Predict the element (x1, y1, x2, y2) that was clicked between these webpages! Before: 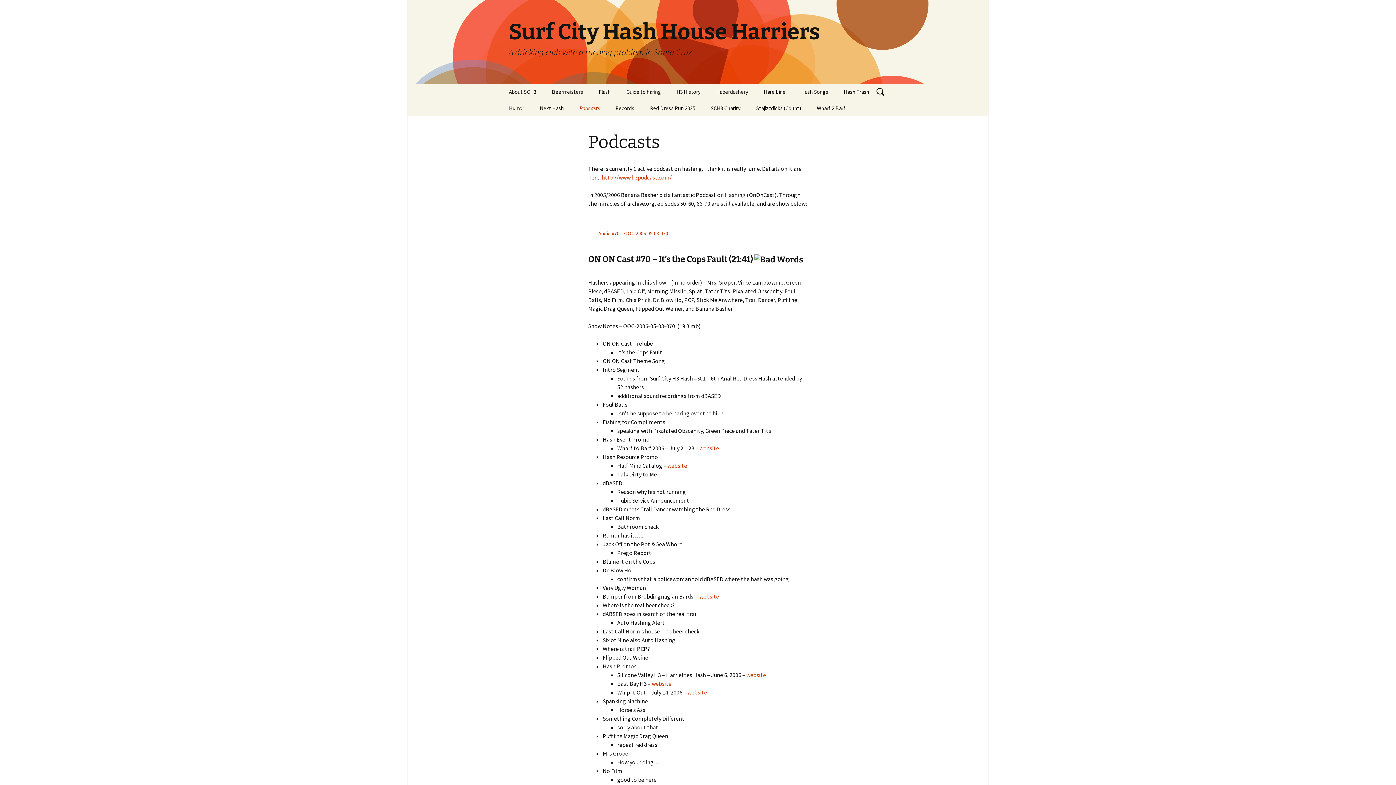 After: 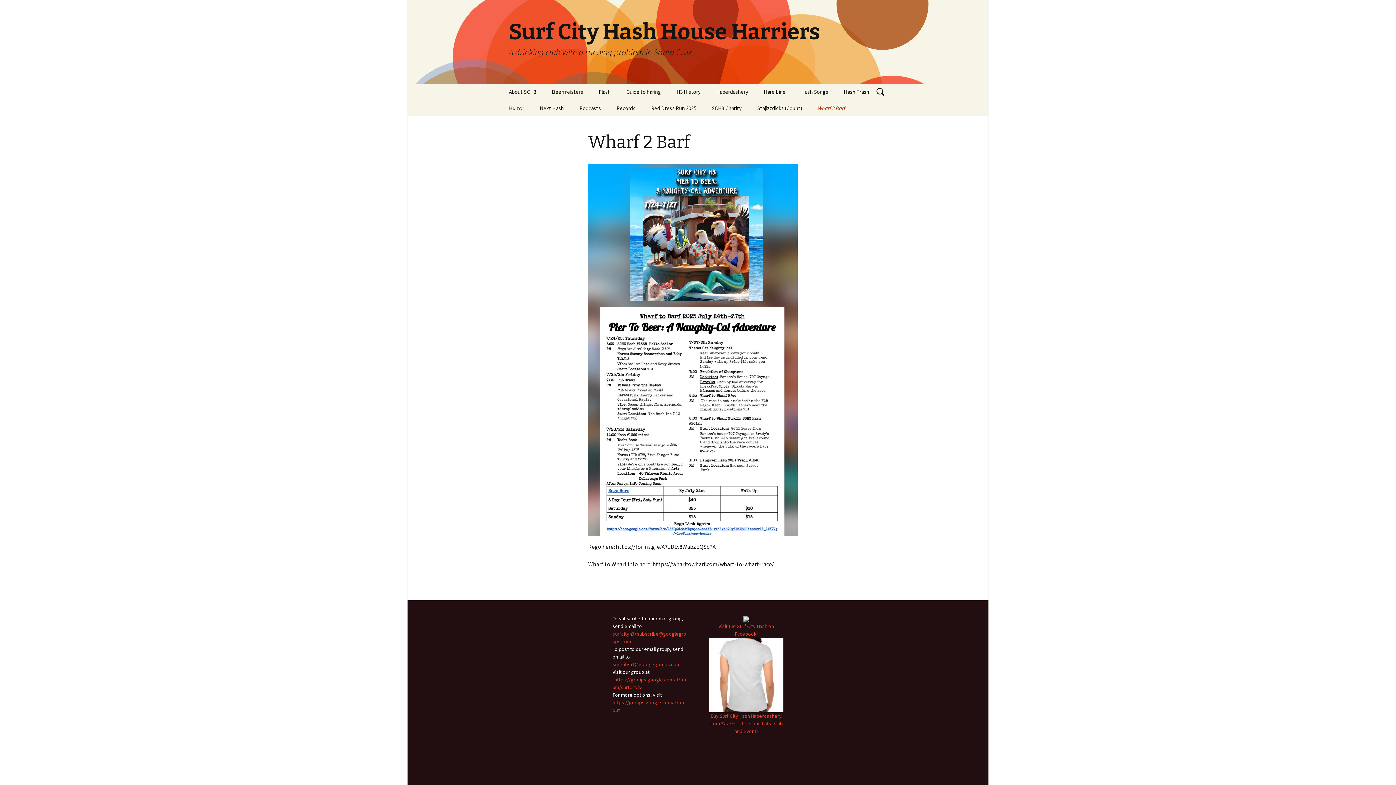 Action: bbox: (809, 100, 853, 116) label: Wharf 2 Barf